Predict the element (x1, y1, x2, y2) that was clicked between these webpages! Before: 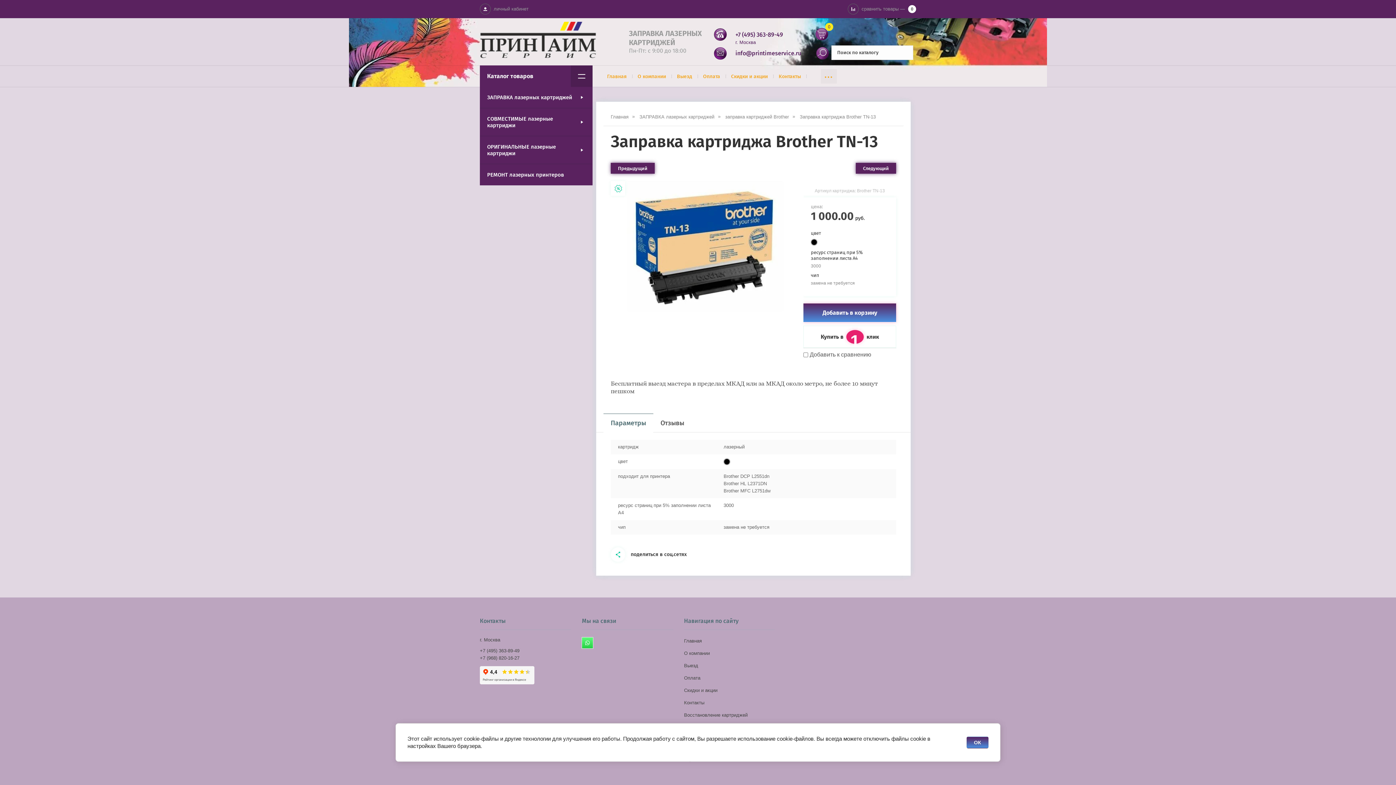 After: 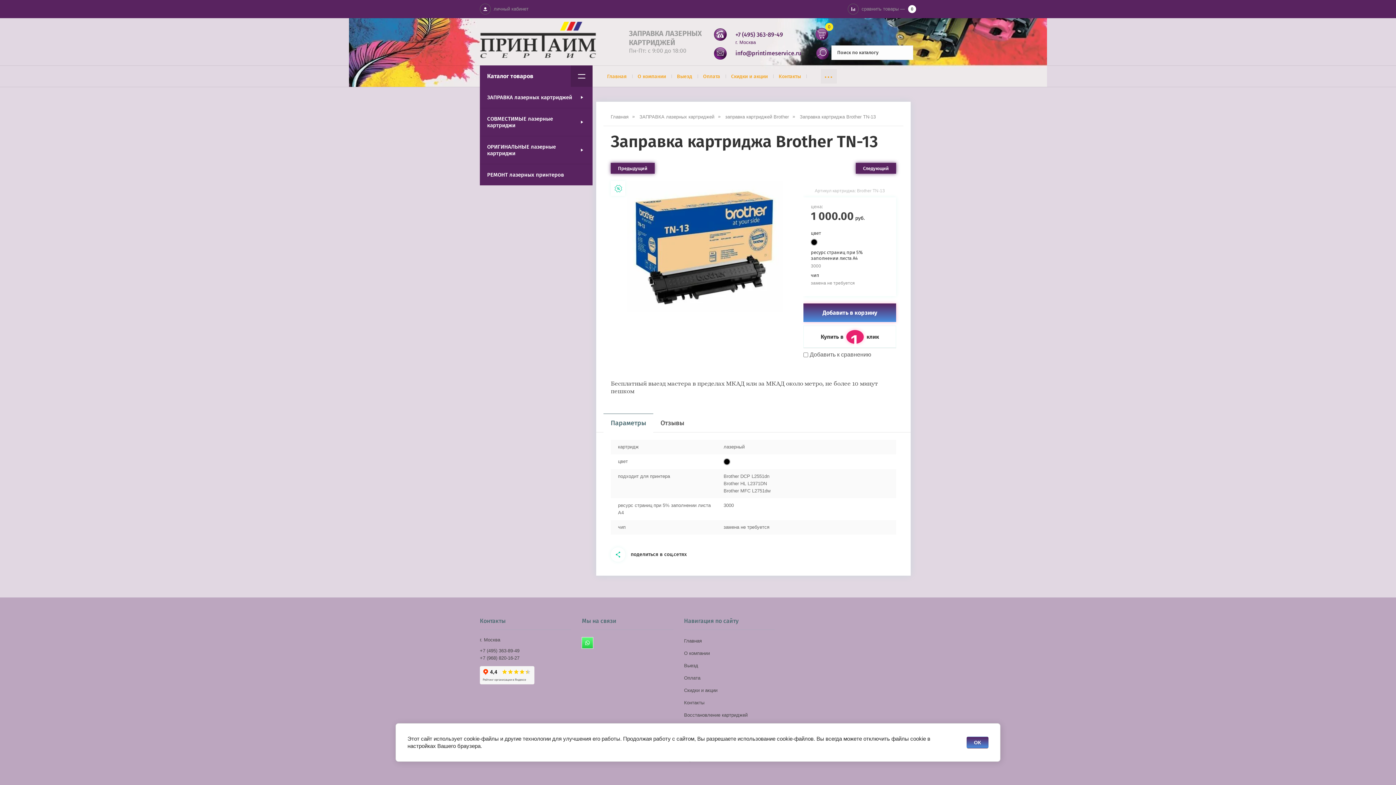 Action: bbox: (735, 49, 801, 56) label: info@printimeservice.ru